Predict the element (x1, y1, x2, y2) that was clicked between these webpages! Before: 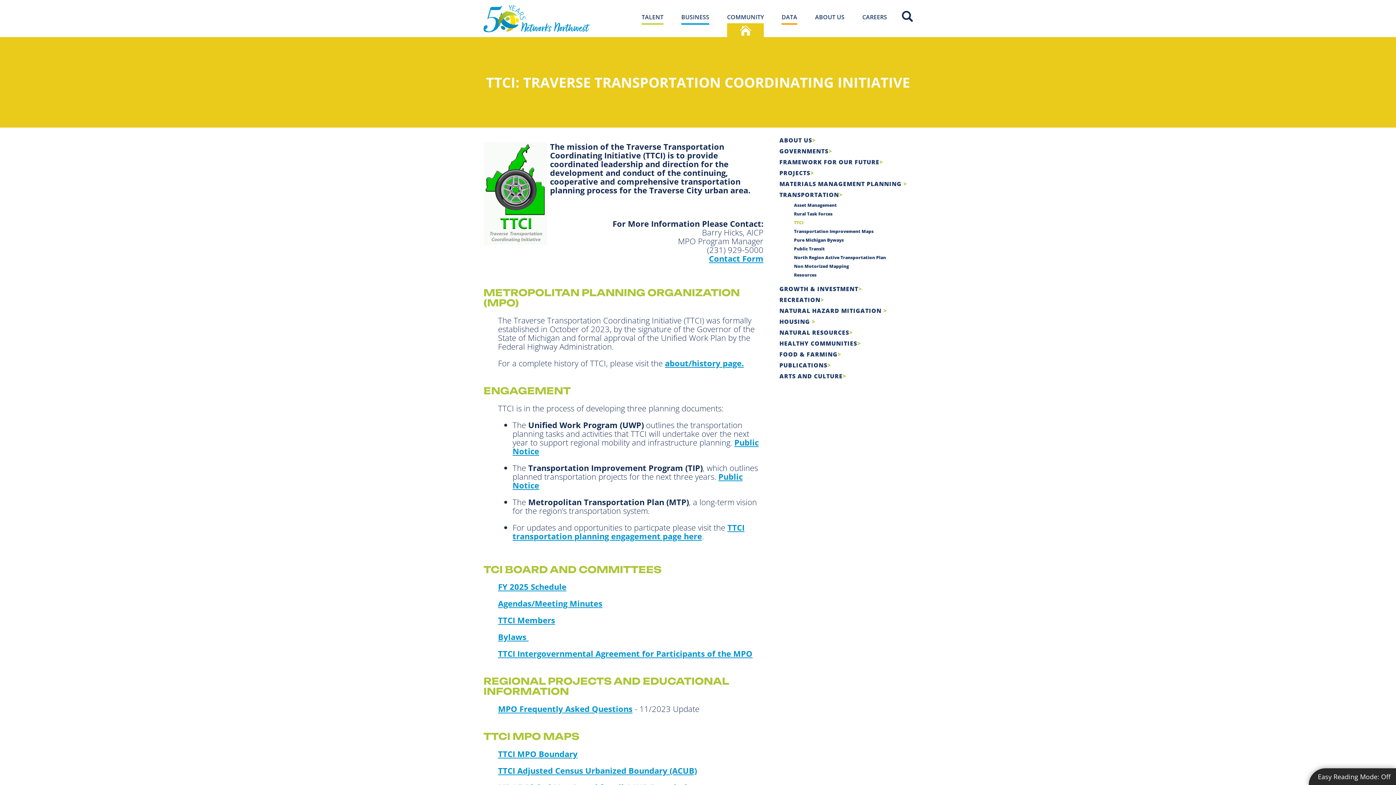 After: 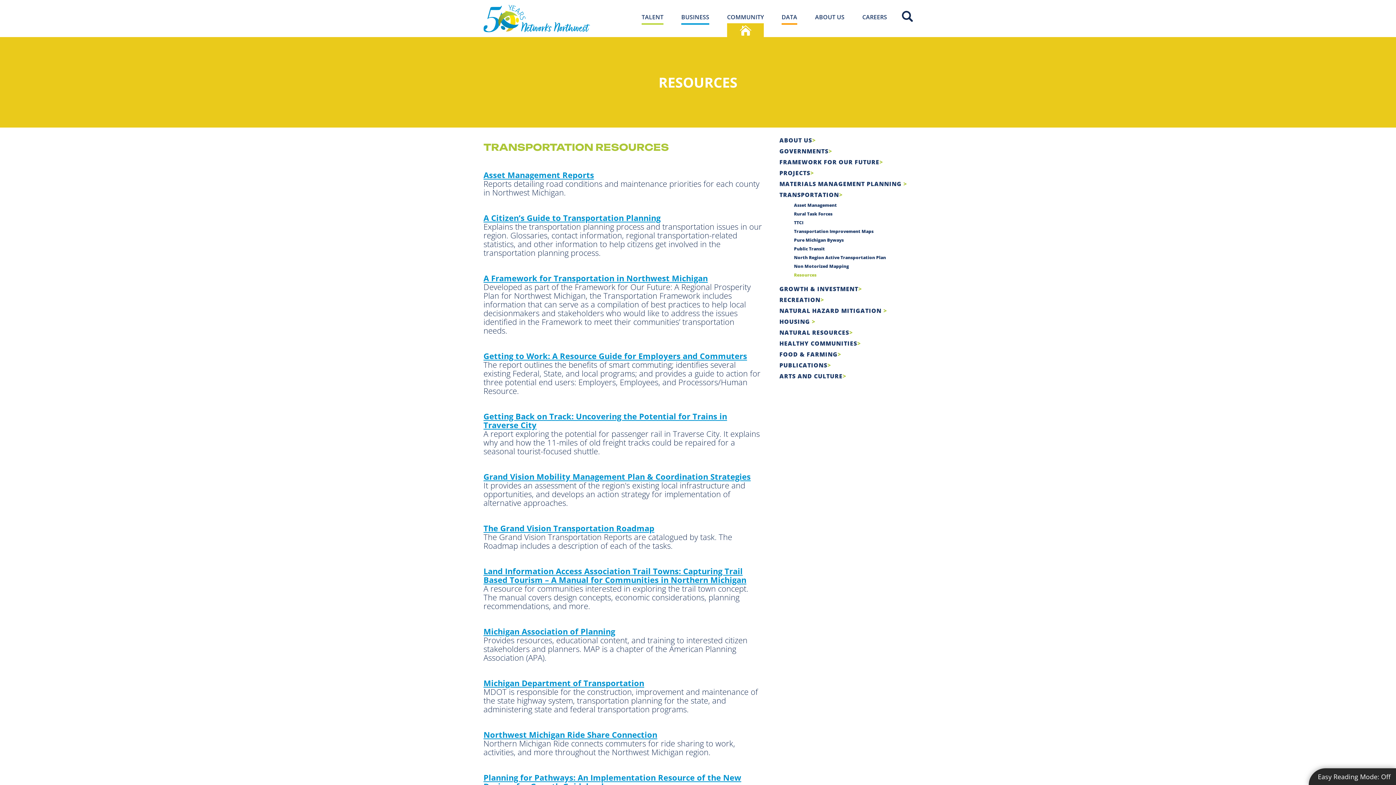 Action: bbox: (794, 270, 909, 279) label: Resources